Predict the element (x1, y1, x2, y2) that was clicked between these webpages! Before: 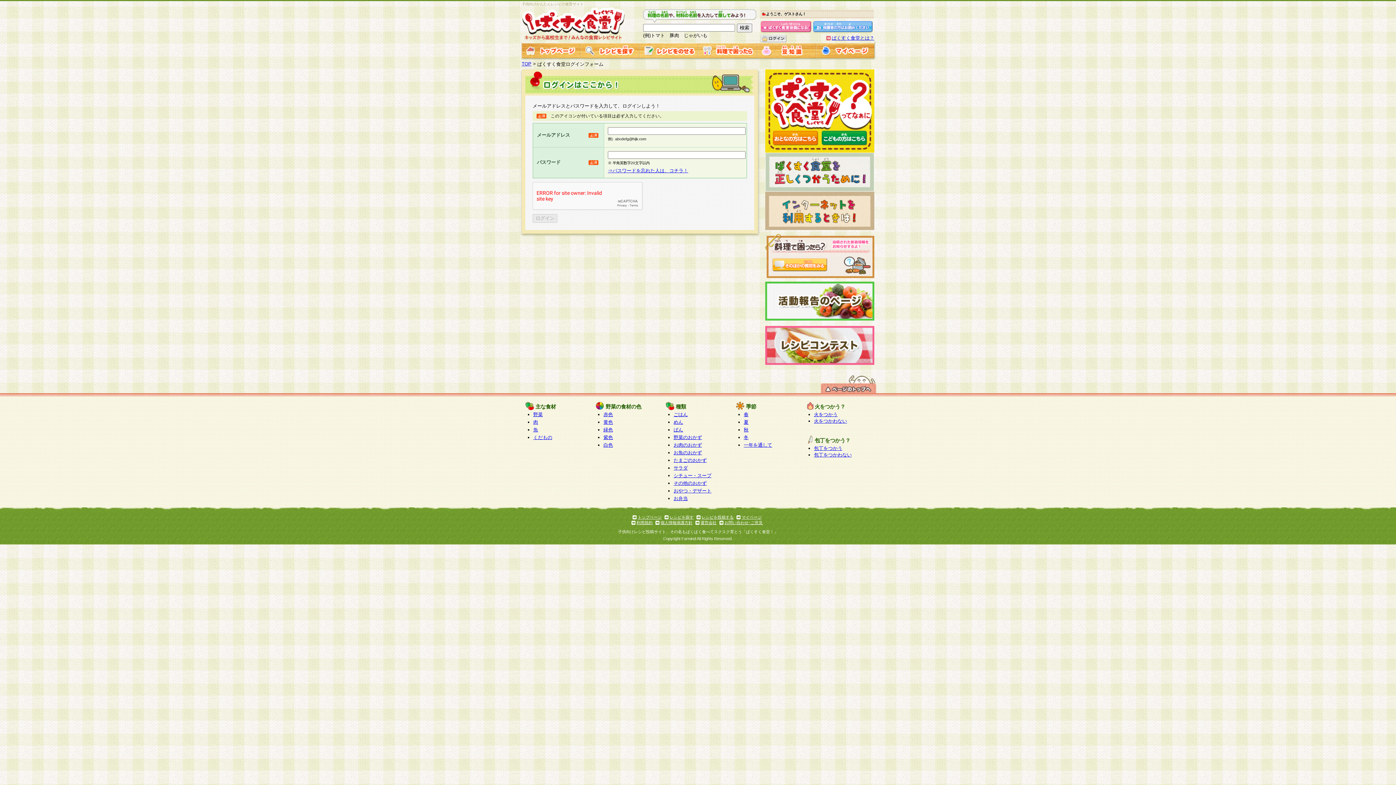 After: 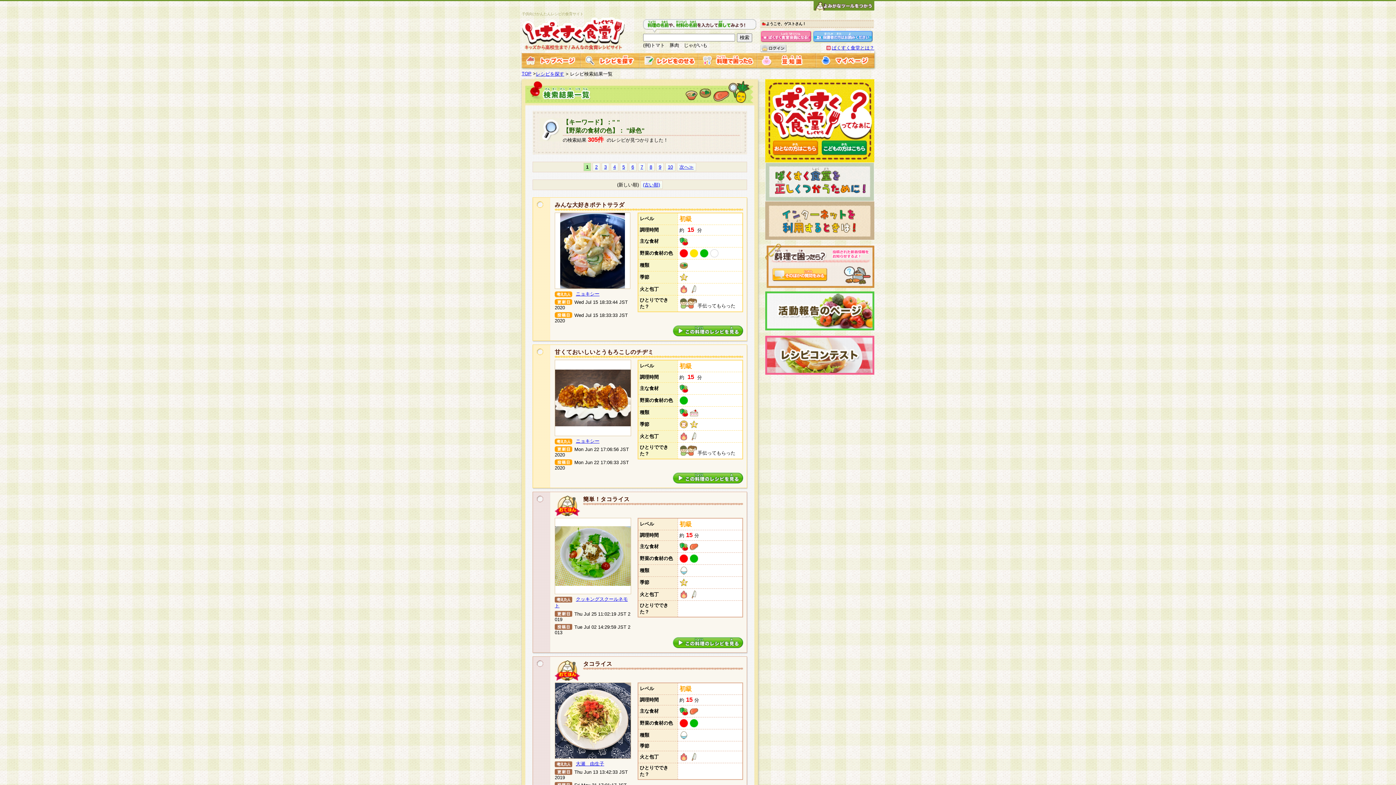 Action: bbox: (603, 427, 613, 432) label: 緑色